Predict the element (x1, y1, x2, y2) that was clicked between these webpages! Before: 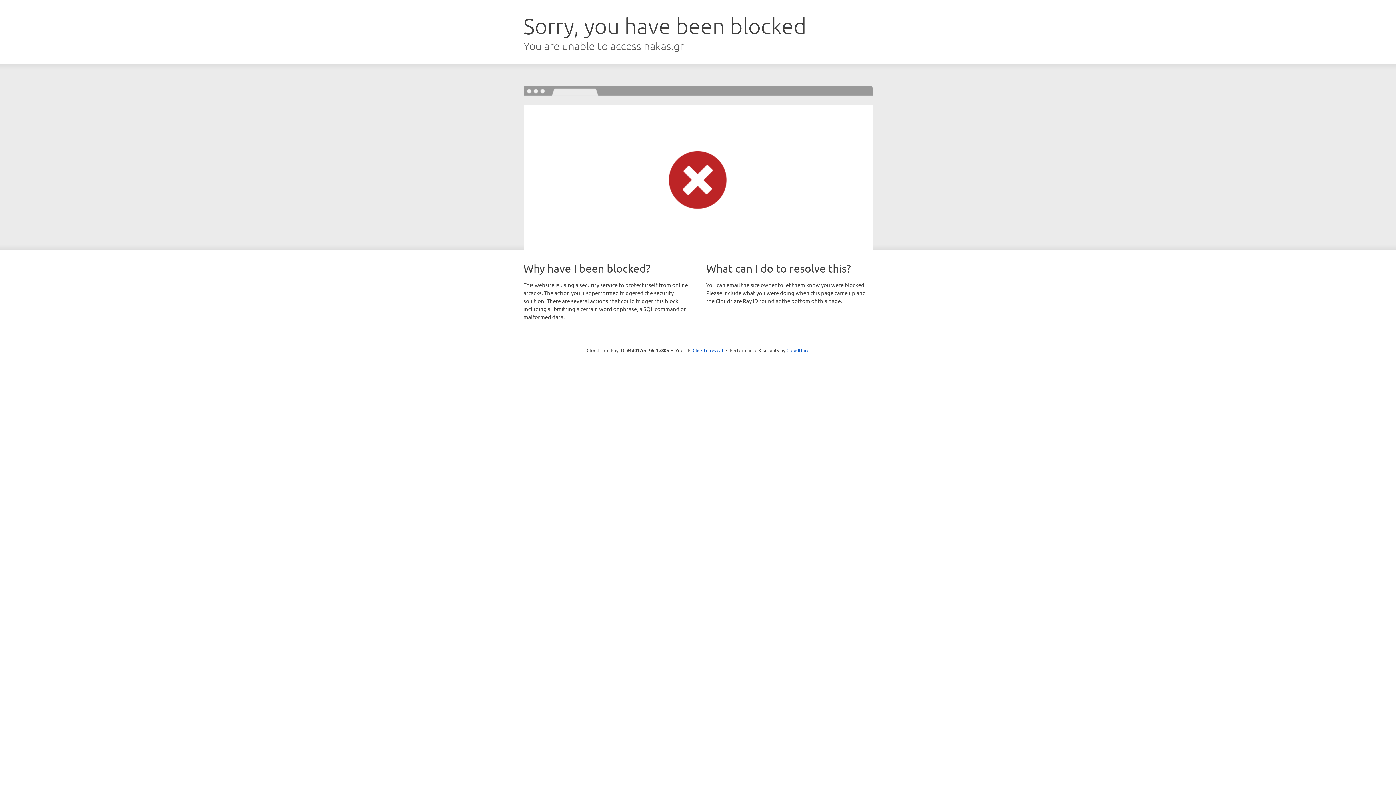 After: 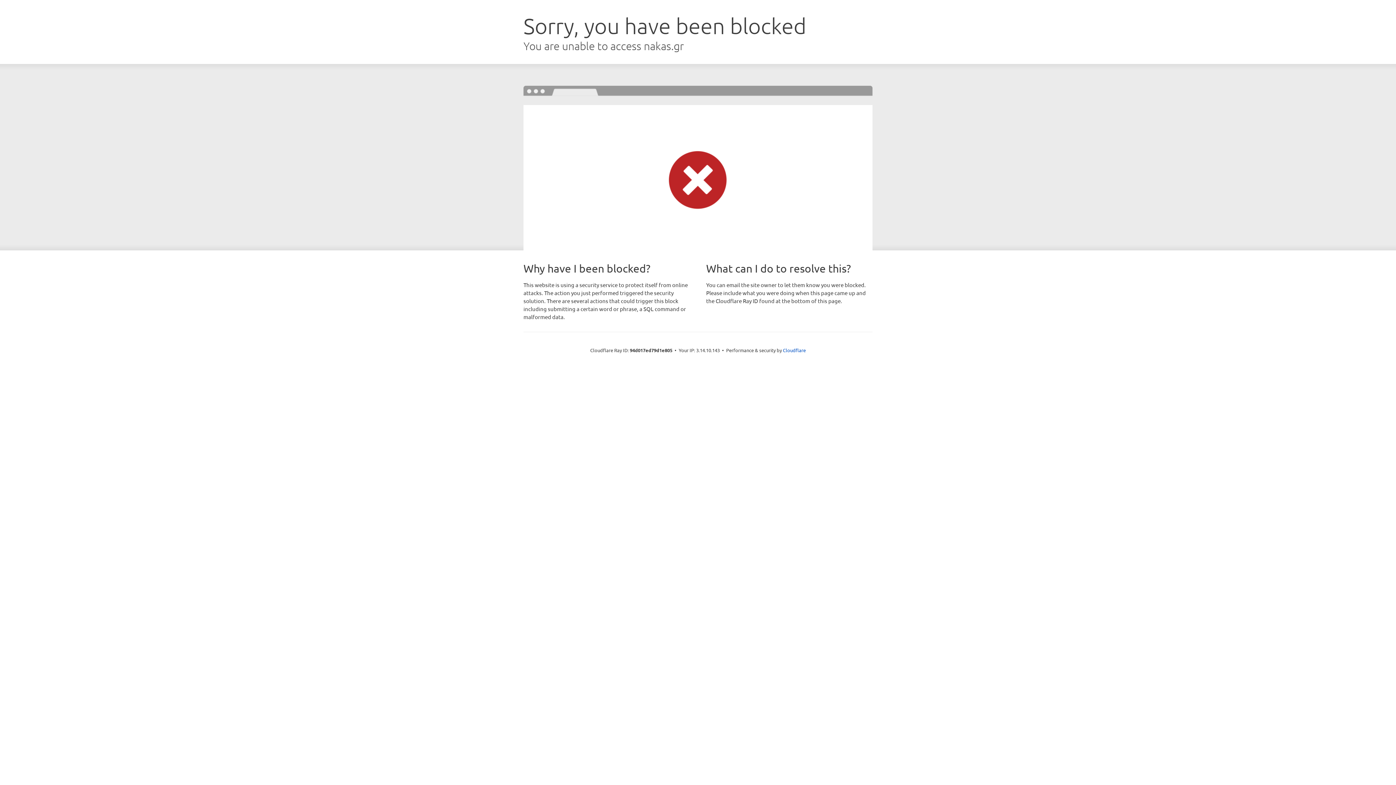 Action: bbox: (692, 346, 723, 353) label: Click to reveal